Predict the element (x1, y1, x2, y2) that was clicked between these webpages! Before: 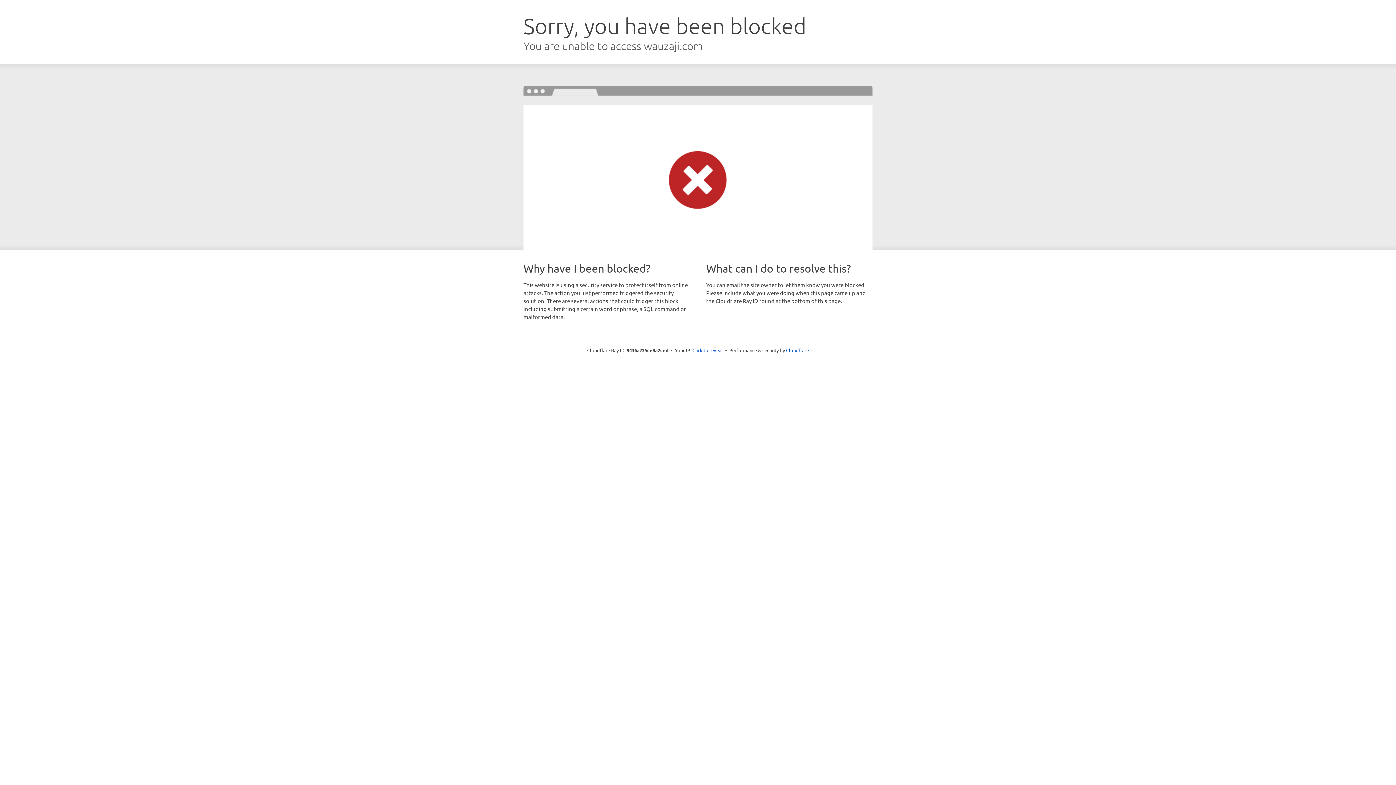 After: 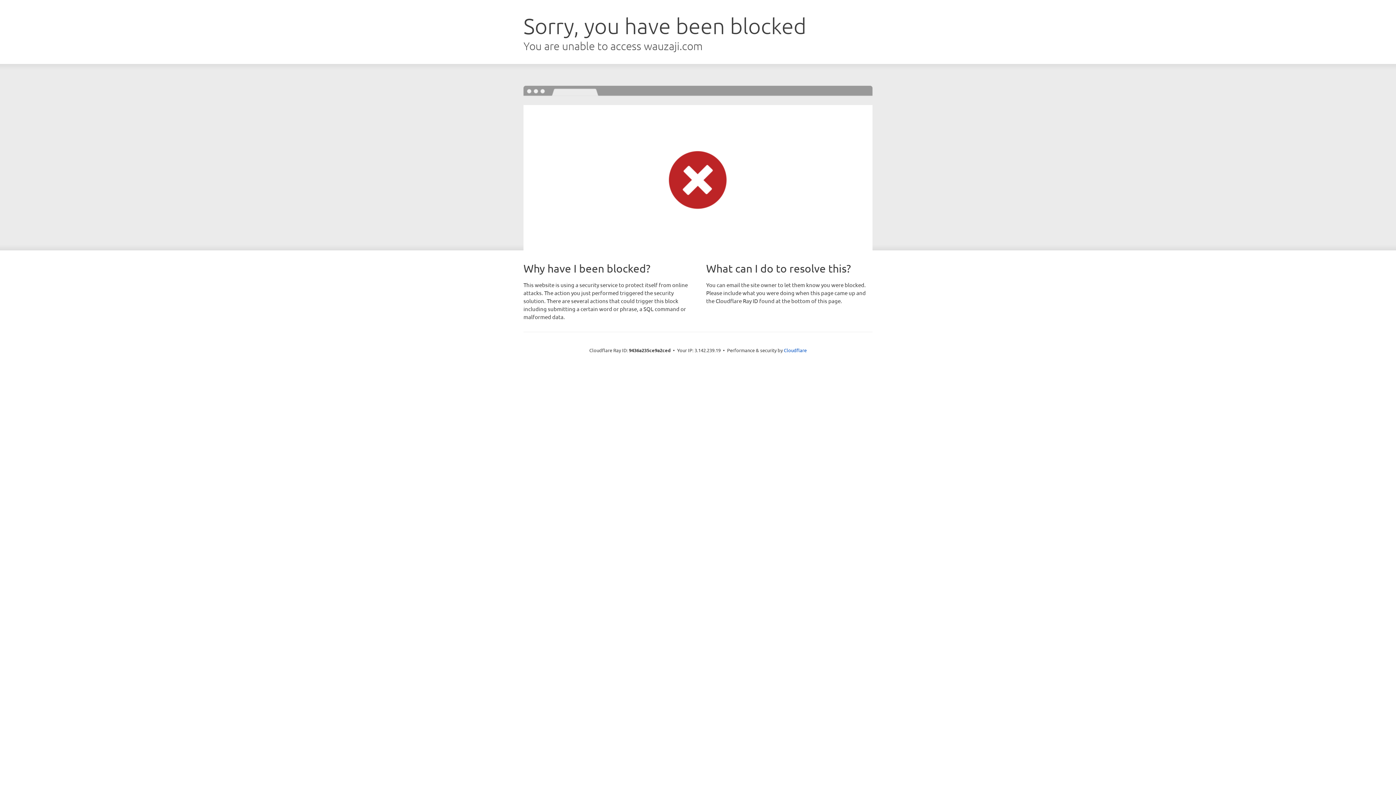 Action: label: Click to reveal bbox: (692, 346, 723, 353)